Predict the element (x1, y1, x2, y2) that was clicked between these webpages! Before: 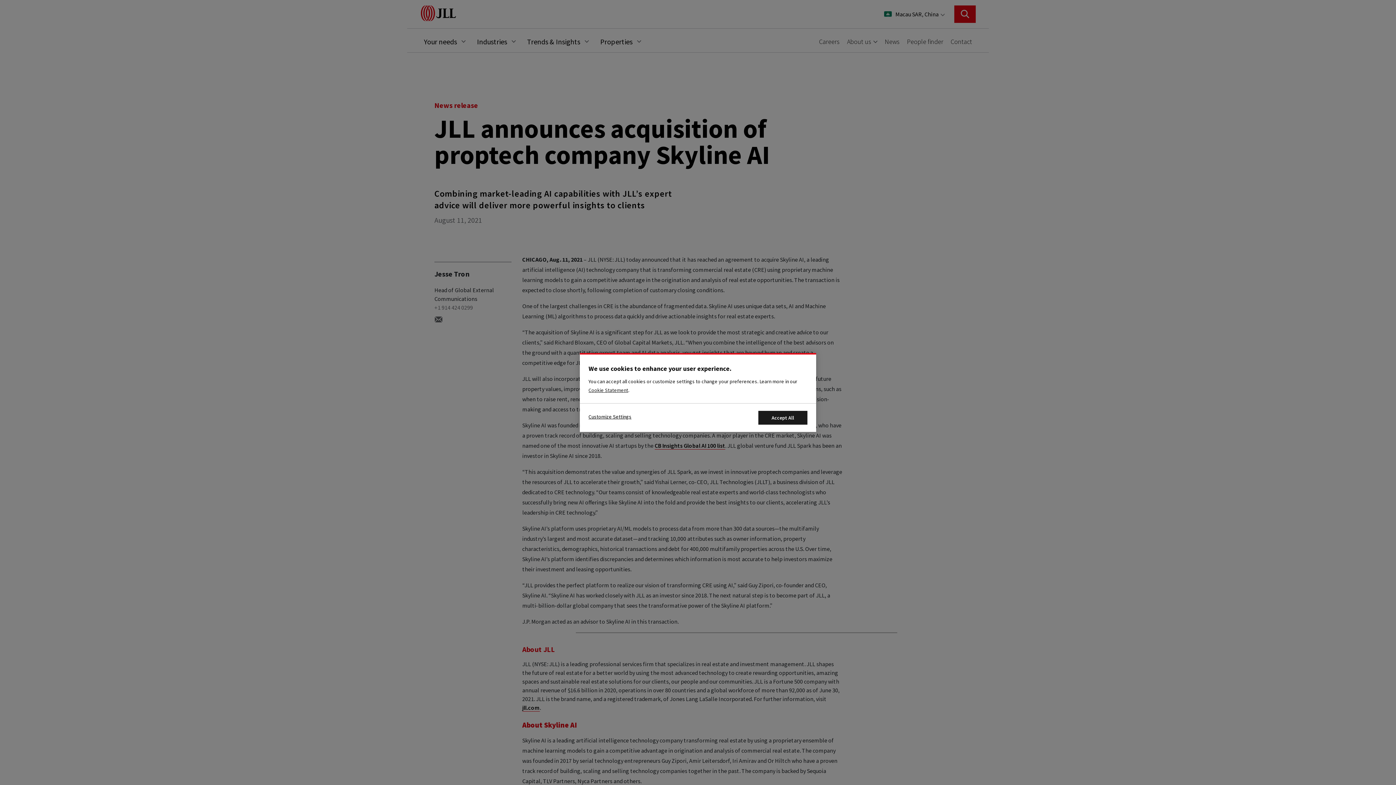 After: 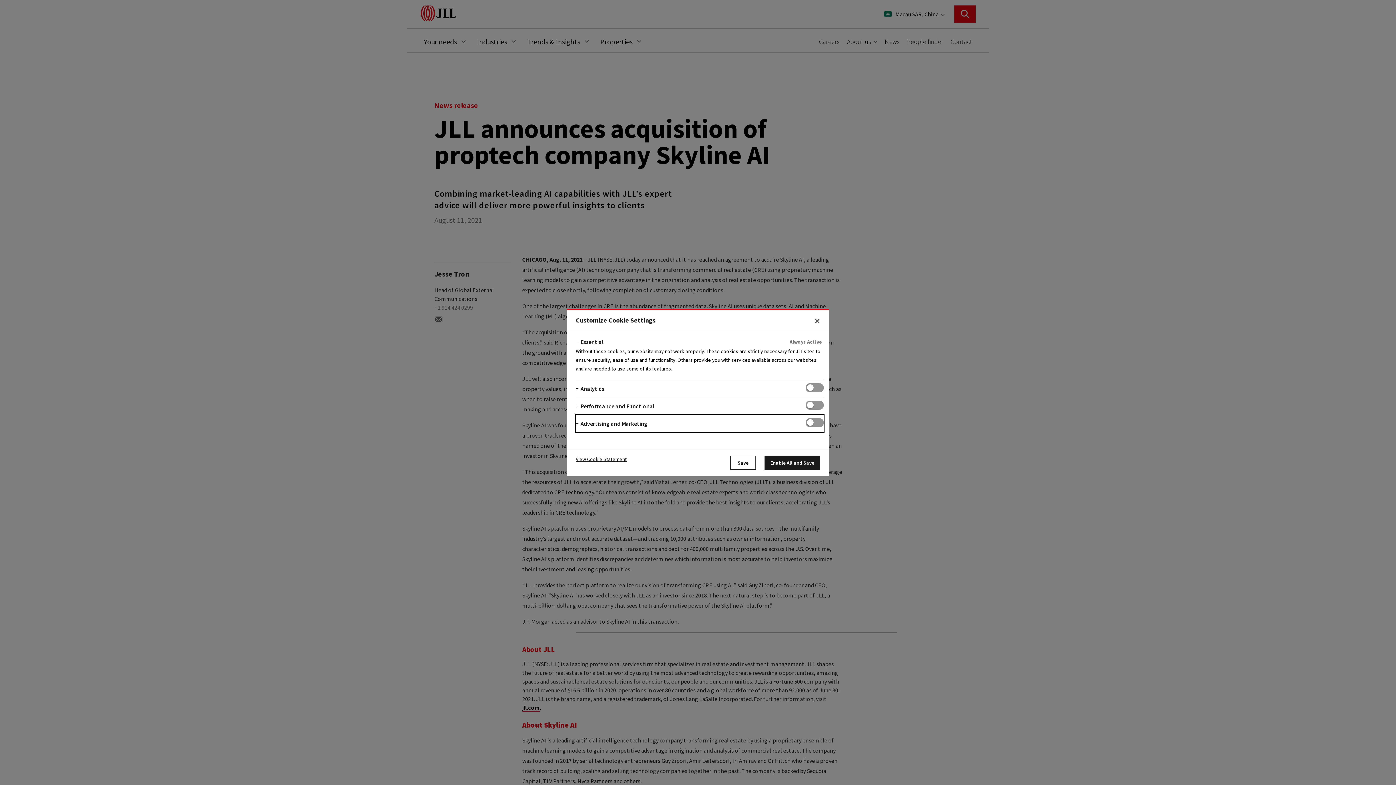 Action: bbox: (588, 411, 631, 421) label: Customize Settings